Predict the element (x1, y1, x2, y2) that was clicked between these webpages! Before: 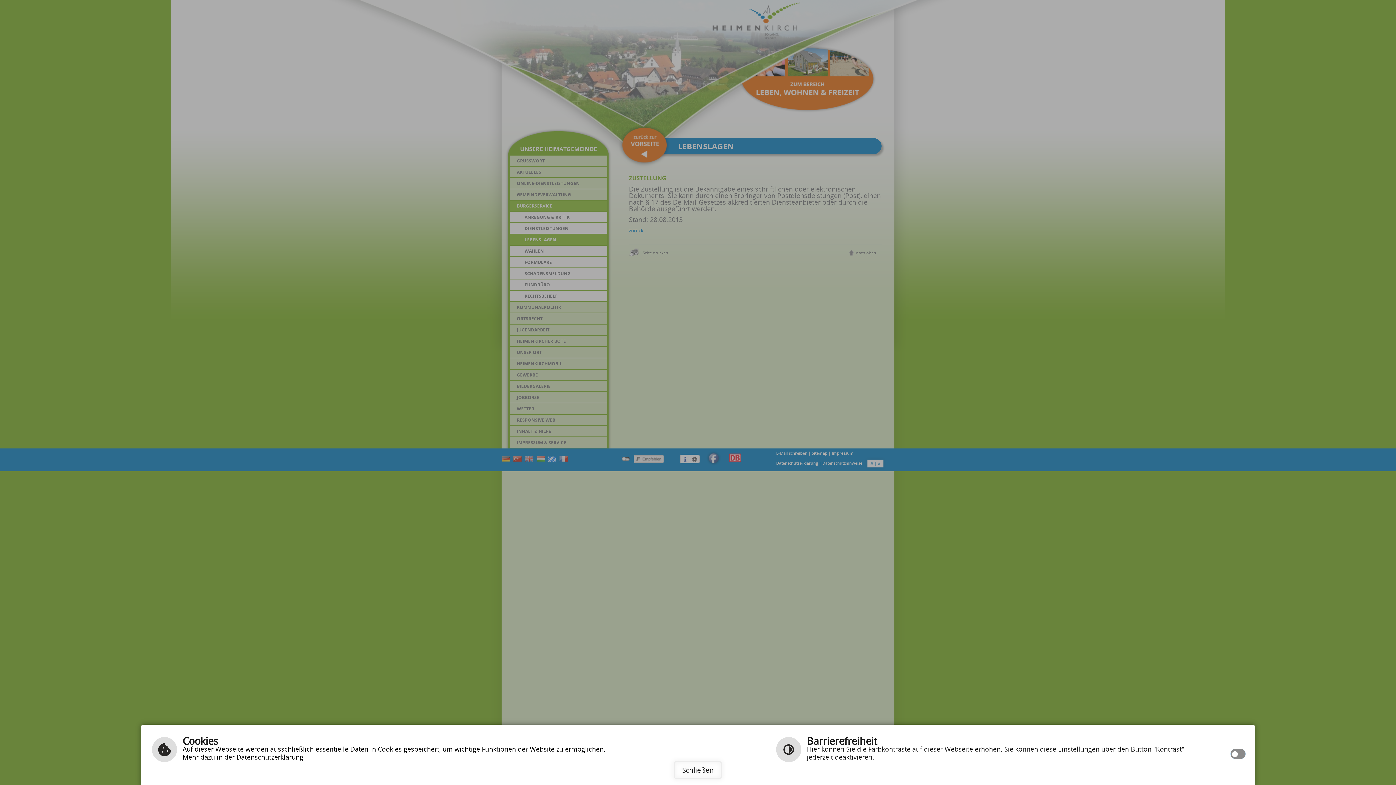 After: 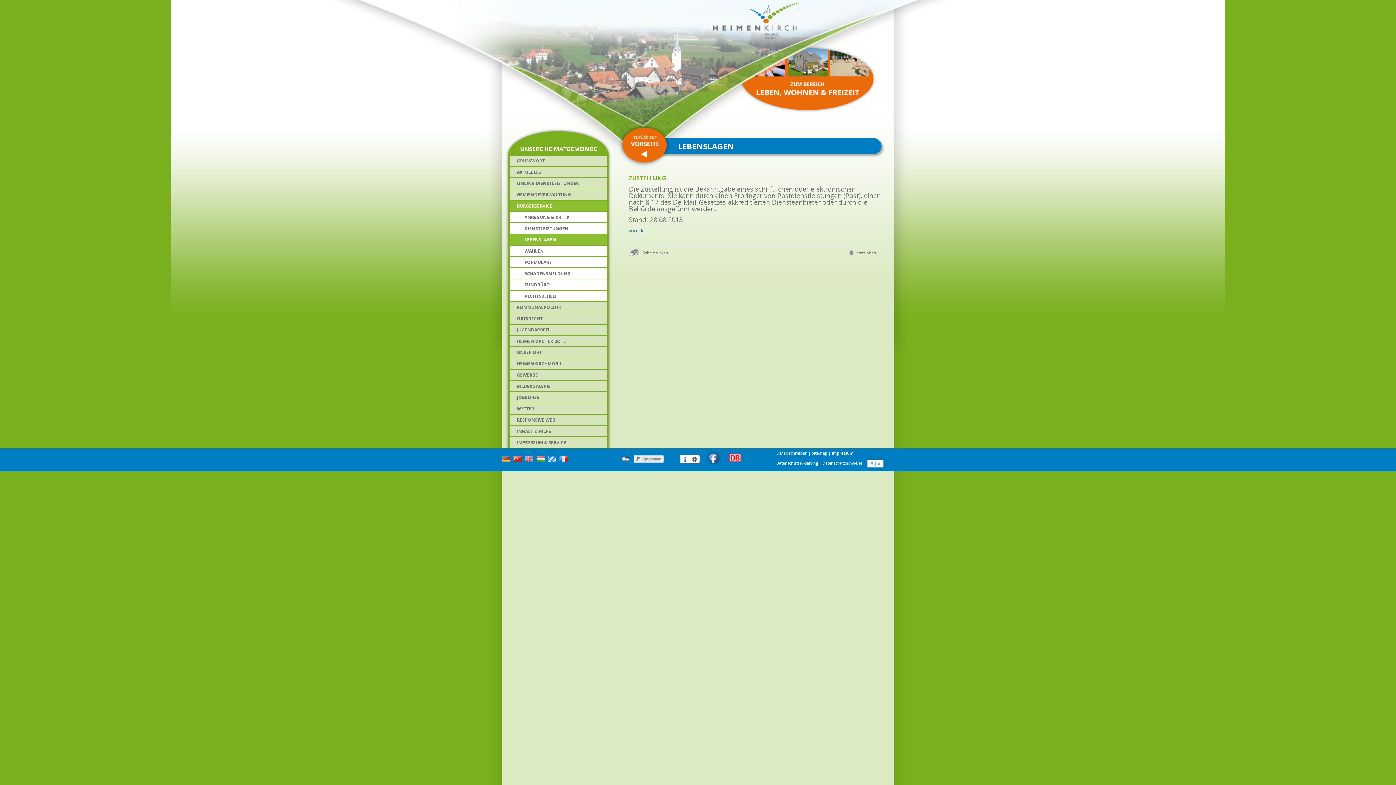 Action: label: Schließen bbox: (674, 761, 722, 779)